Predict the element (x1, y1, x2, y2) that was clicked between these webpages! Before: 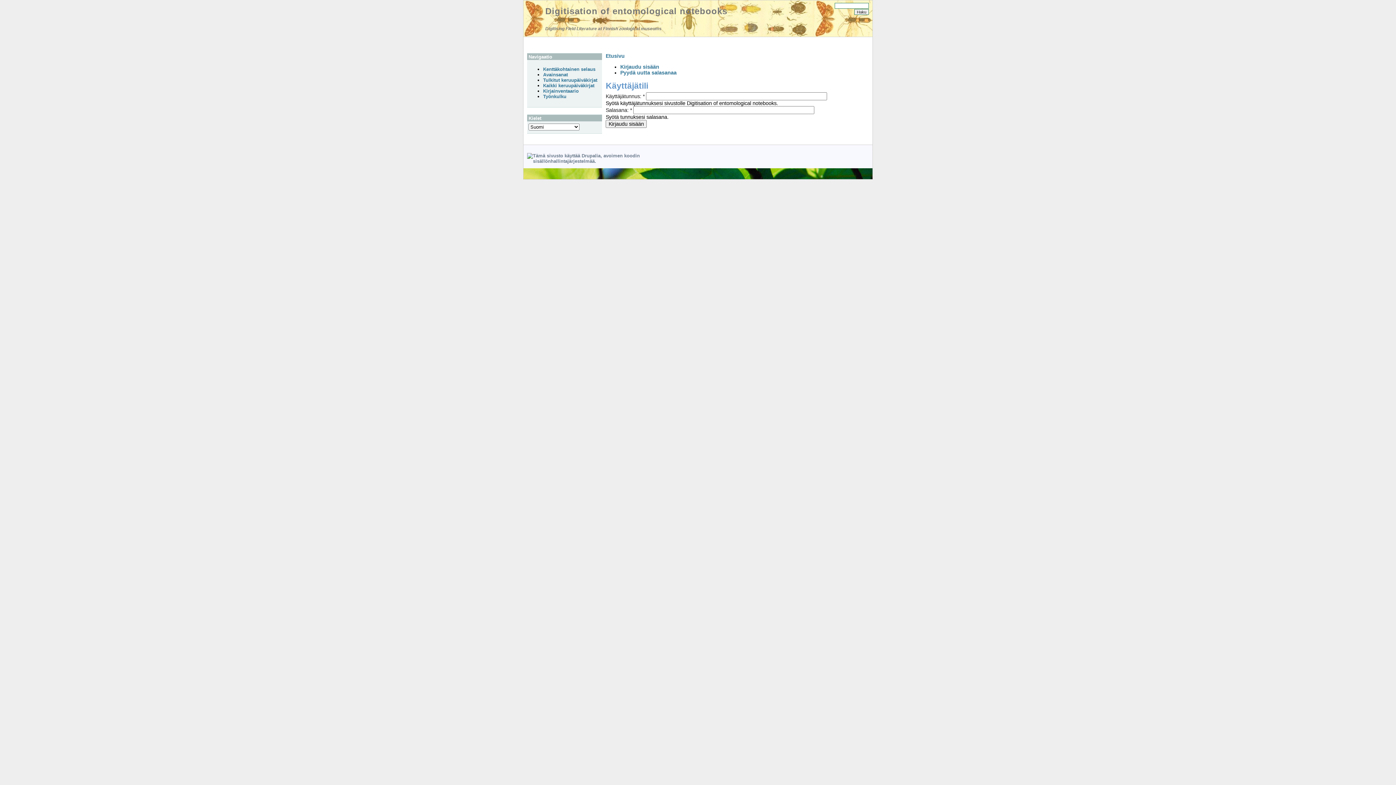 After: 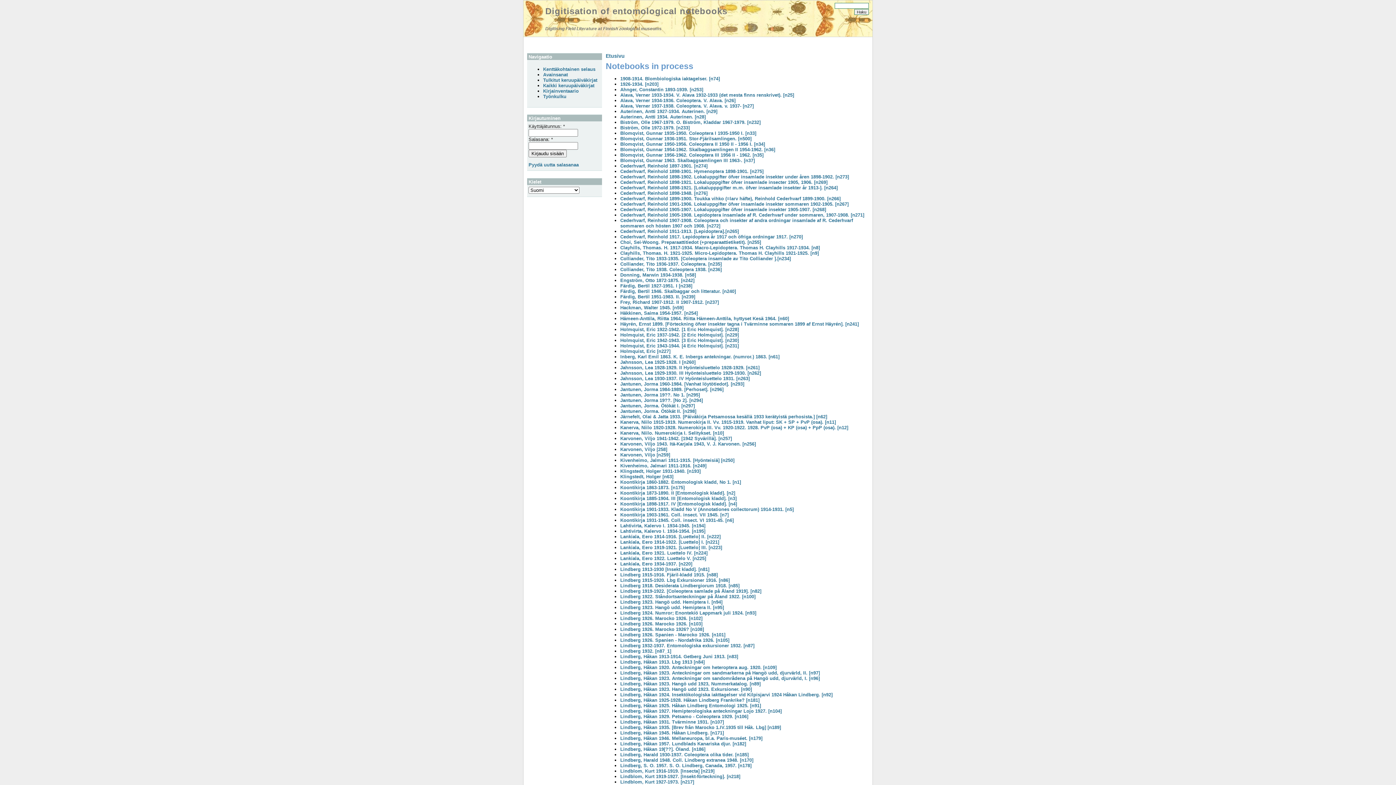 Action: bbox: (543, 83, 594, 88) label: Kaikki keruupäiväkirjat